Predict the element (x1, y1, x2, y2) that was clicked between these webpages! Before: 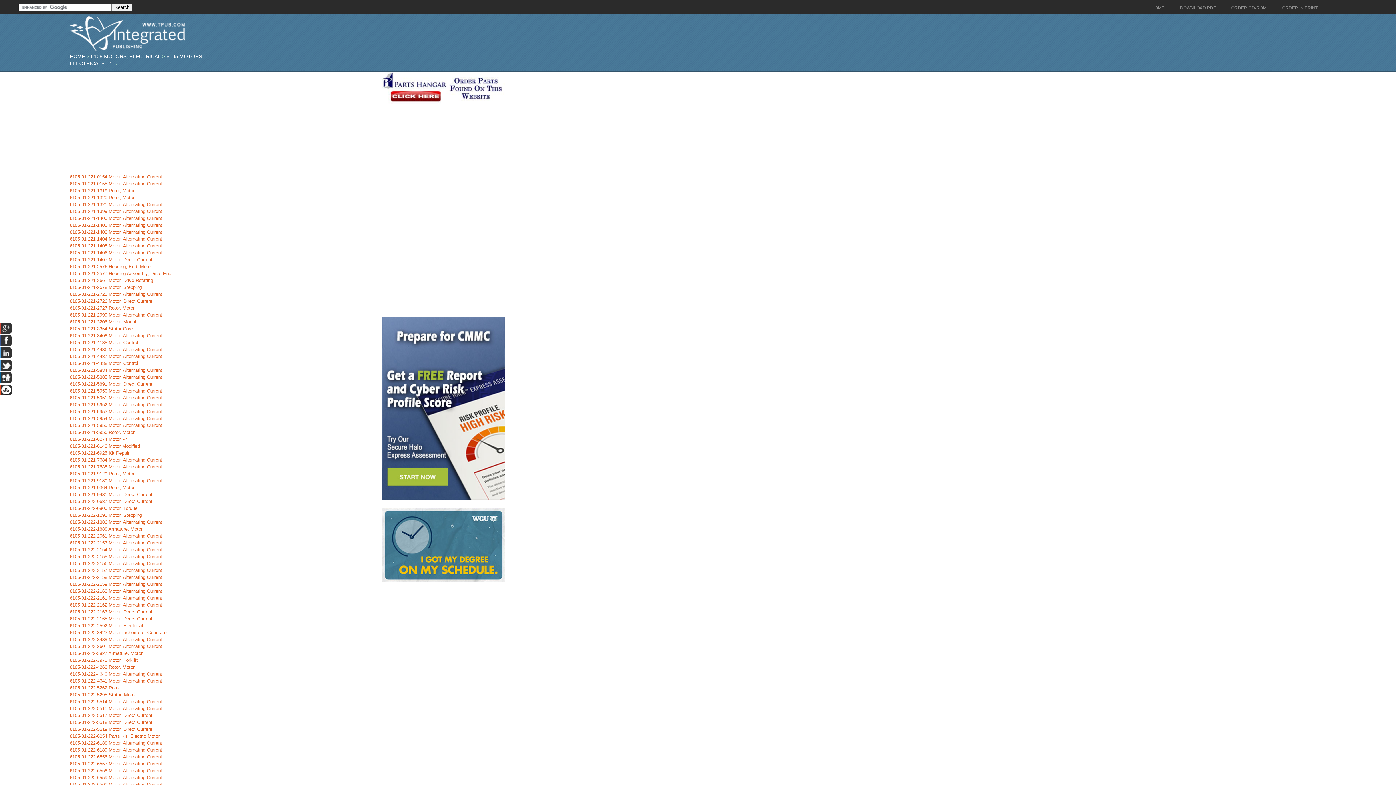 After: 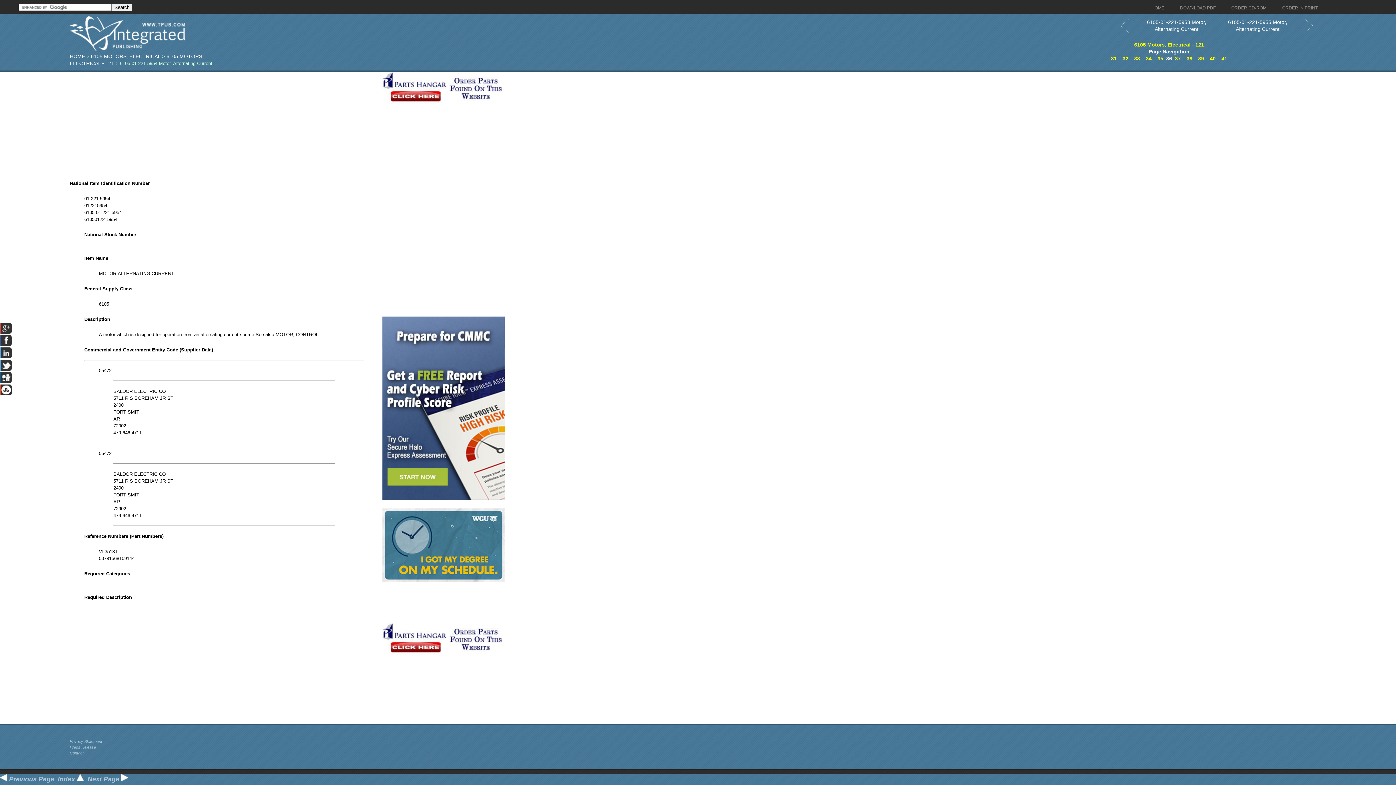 Action: label: 6105-01-221-5954 Motor, Alternating Current bbox: (69, 416, 162, 421)